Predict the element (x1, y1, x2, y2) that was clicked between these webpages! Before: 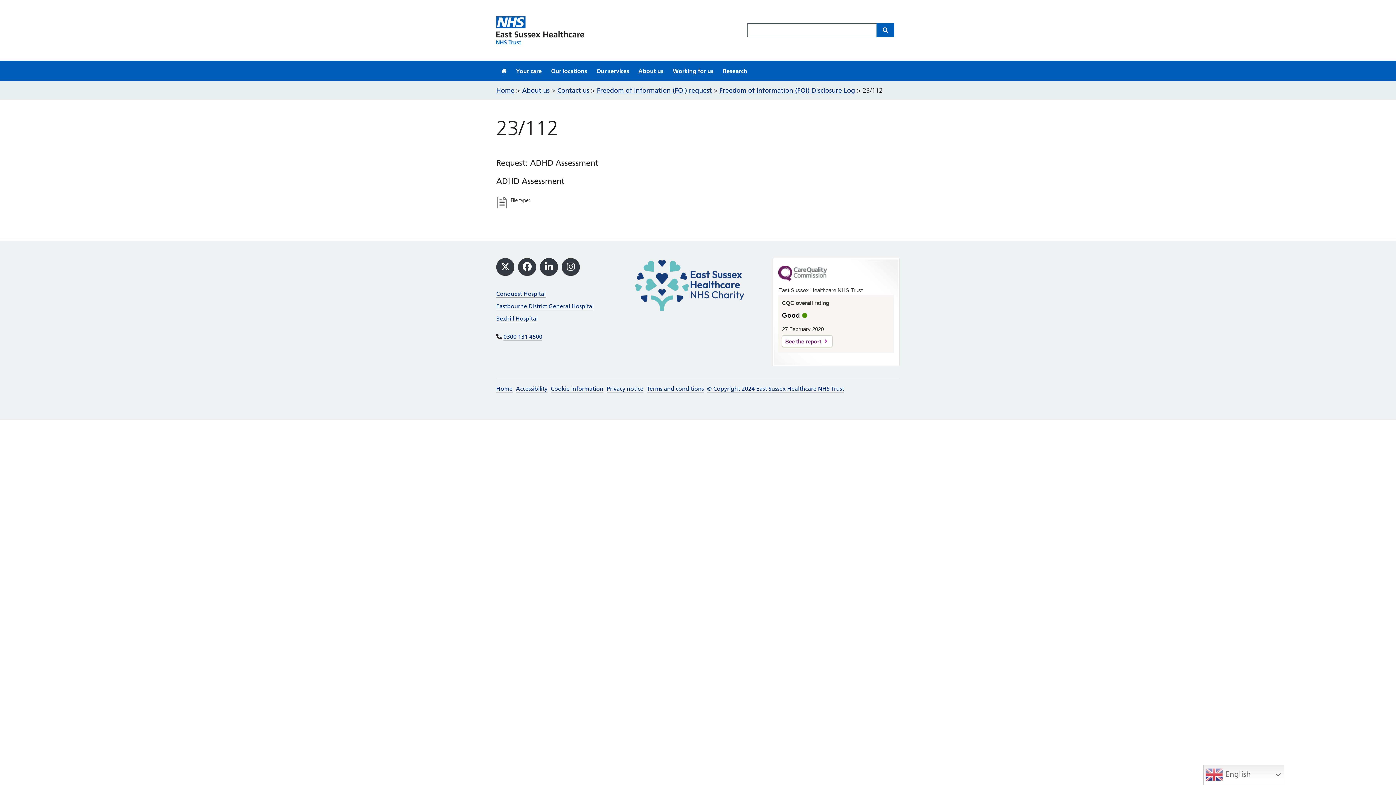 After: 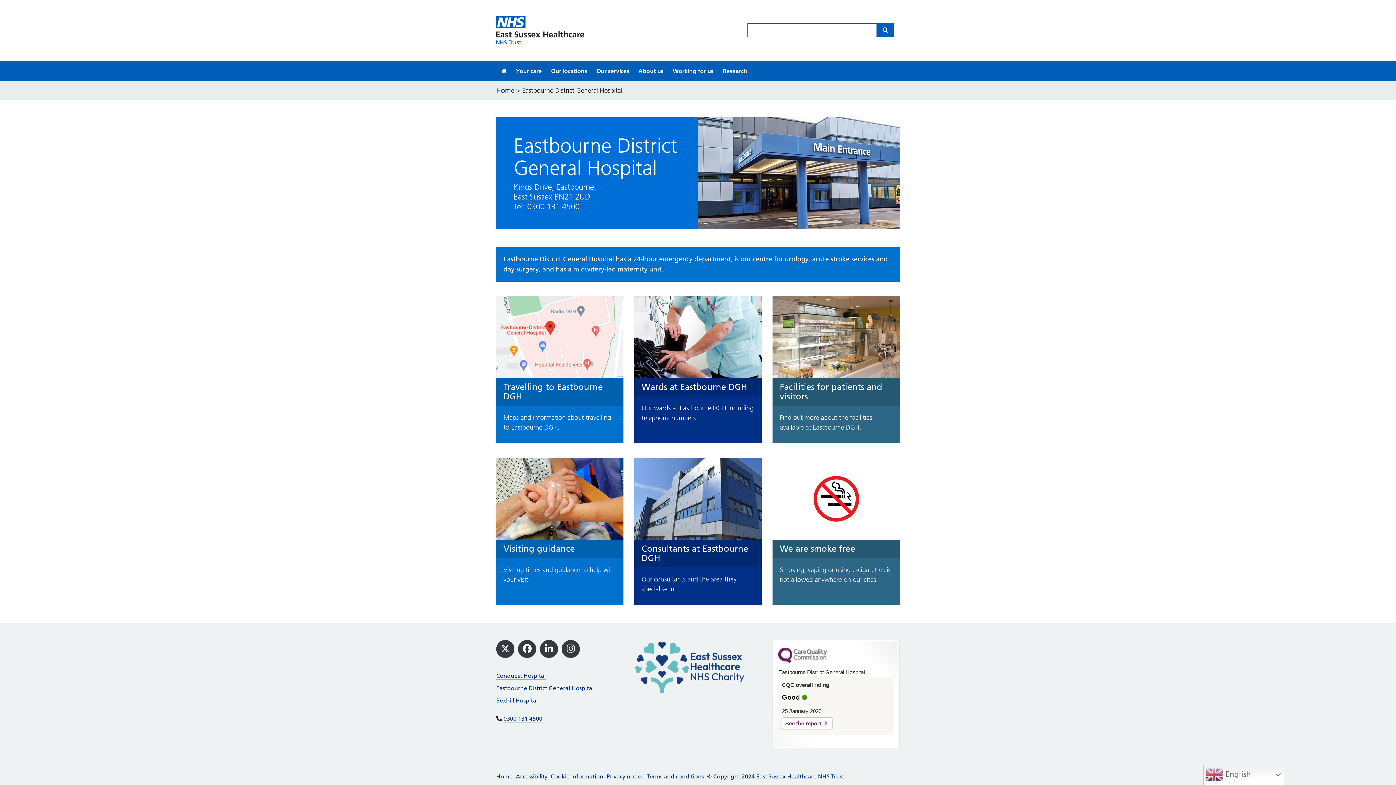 Action: bbox: (496, 302, 593, 310) label: Eastbourne District General Hospital